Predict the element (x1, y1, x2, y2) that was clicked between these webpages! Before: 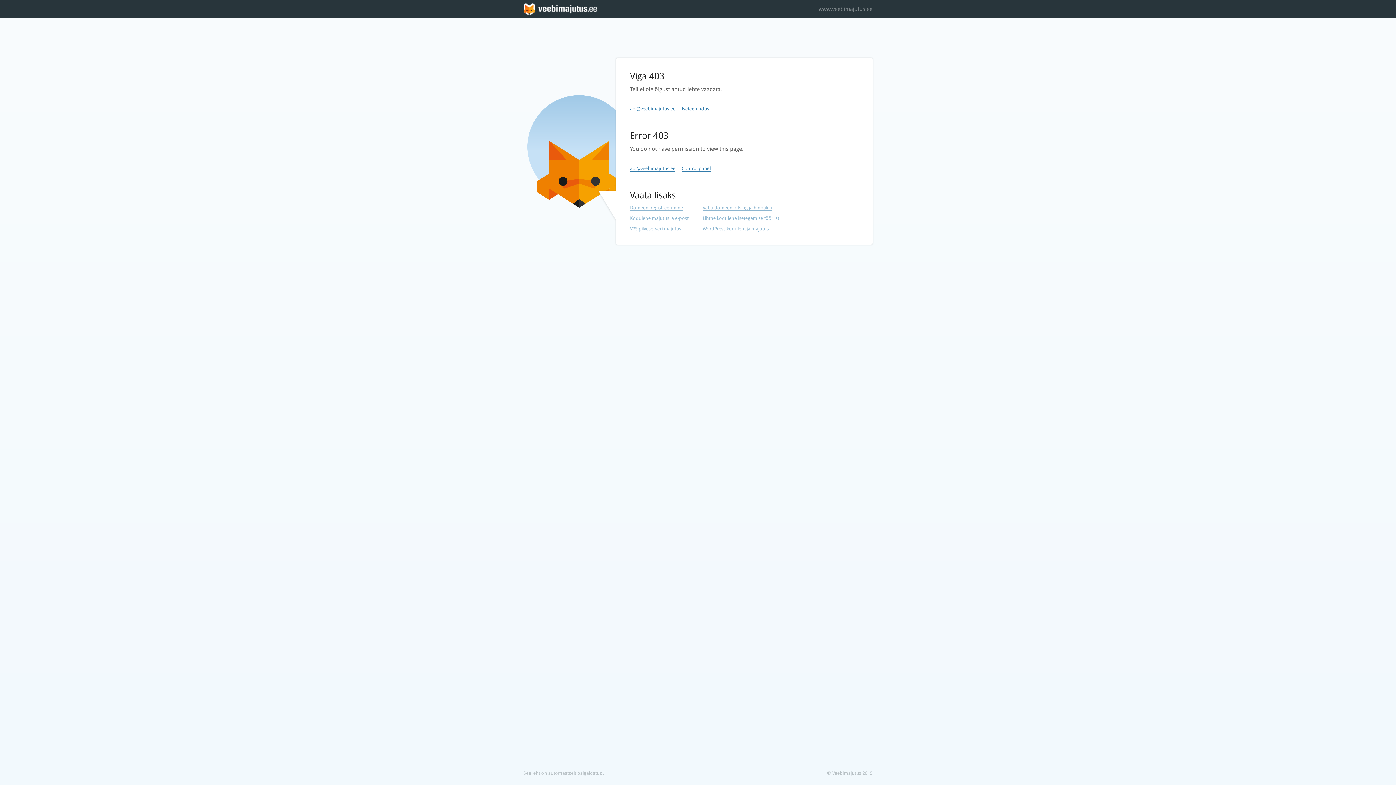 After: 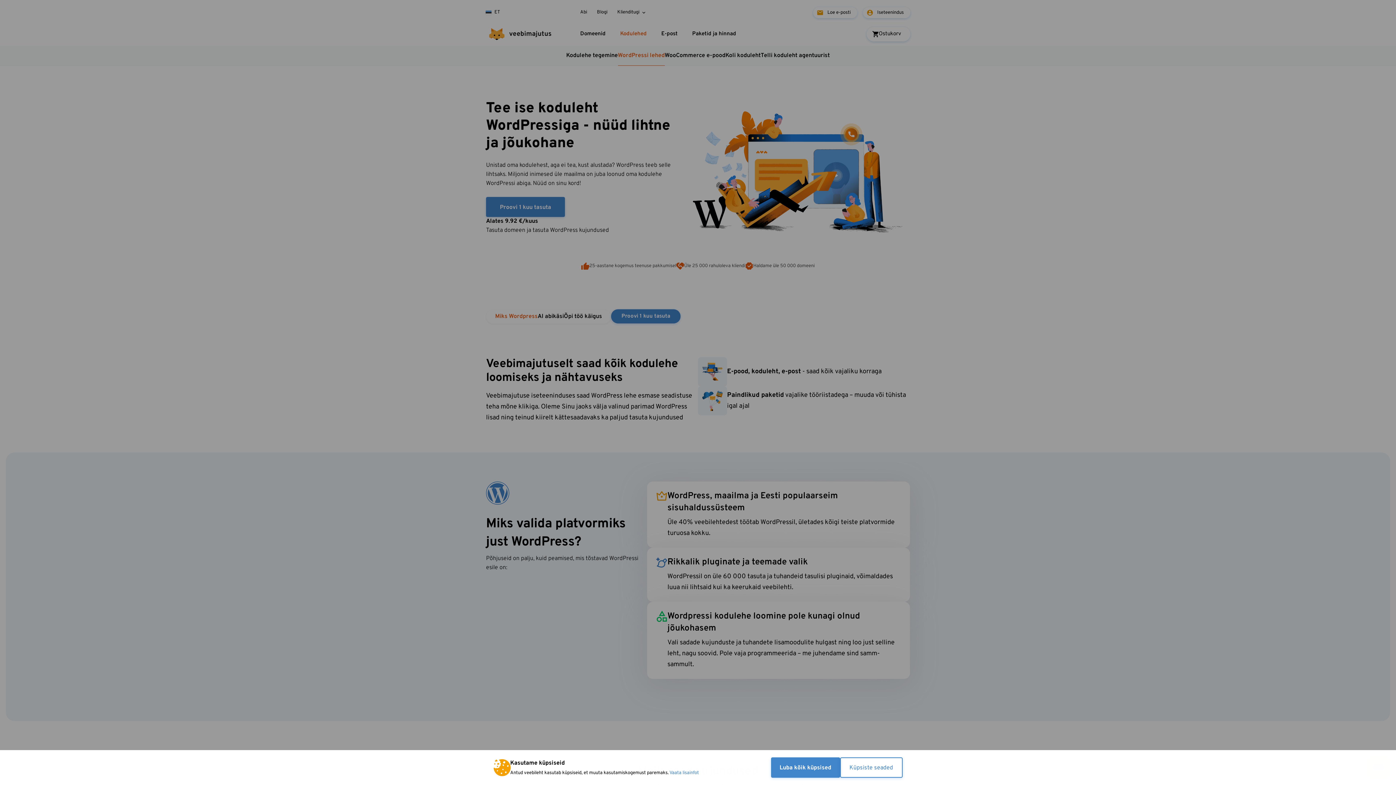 Action: label: WordPress koduleht ja majutus bbox: (702, 226, 769, 232)